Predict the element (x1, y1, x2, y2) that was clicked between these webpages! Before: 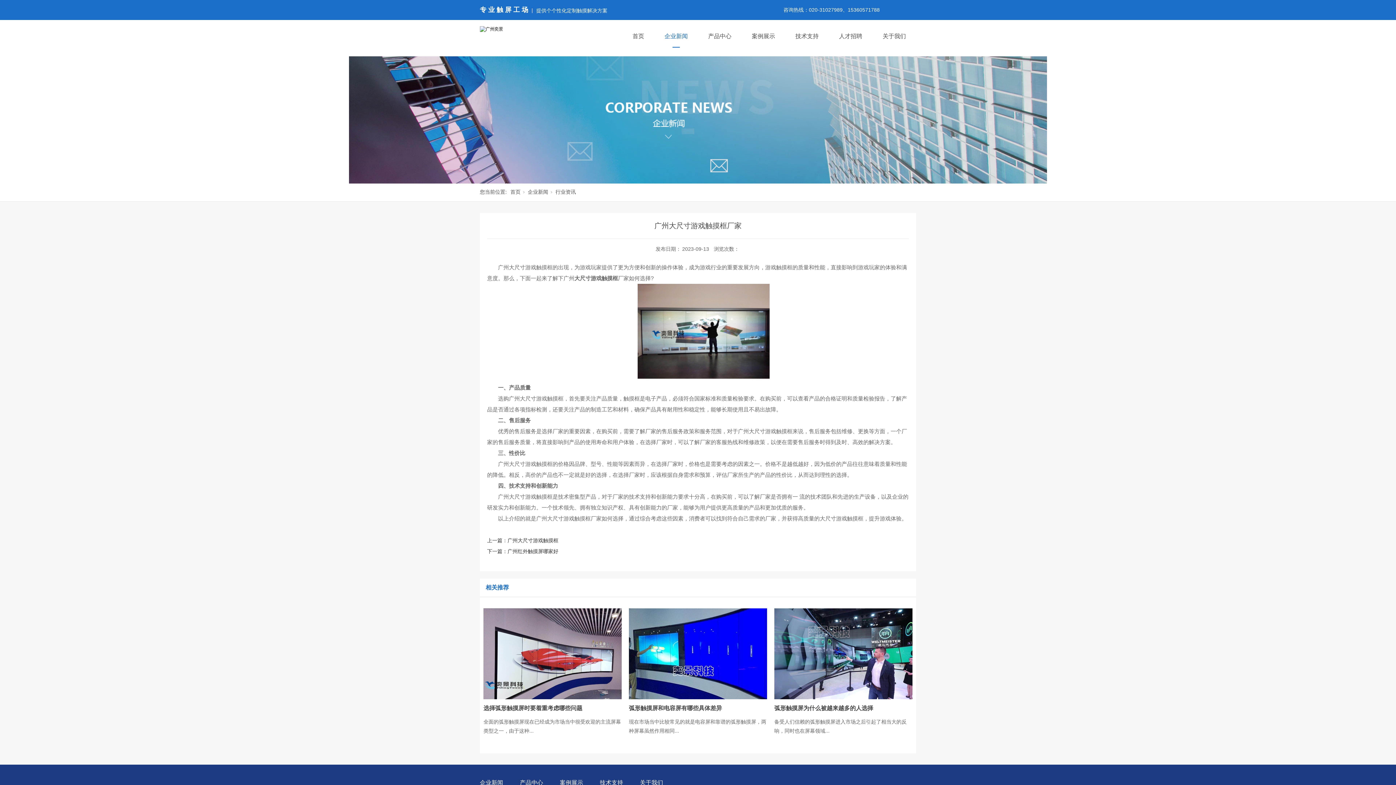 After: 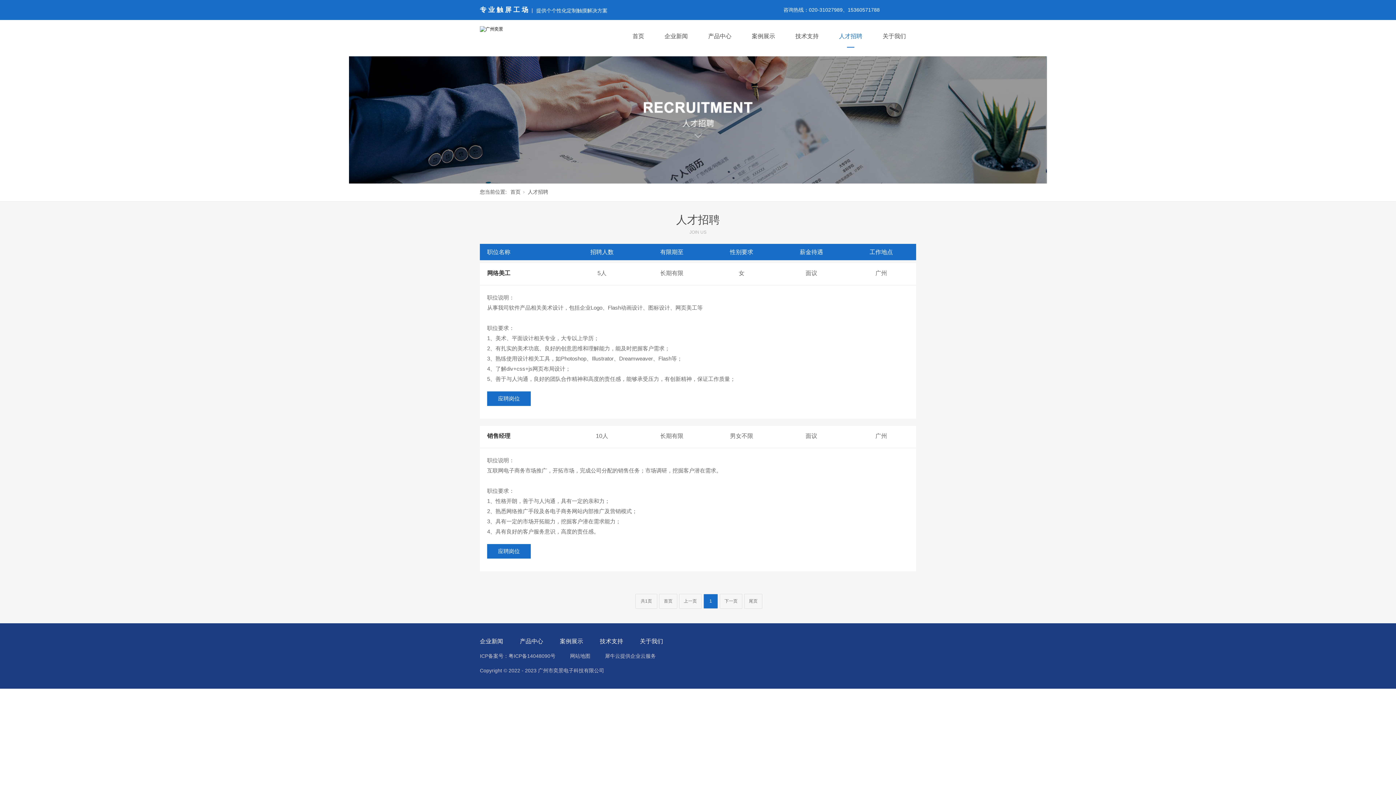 Action: bbox: (839, 20, 862, 52) label: 人才招聘